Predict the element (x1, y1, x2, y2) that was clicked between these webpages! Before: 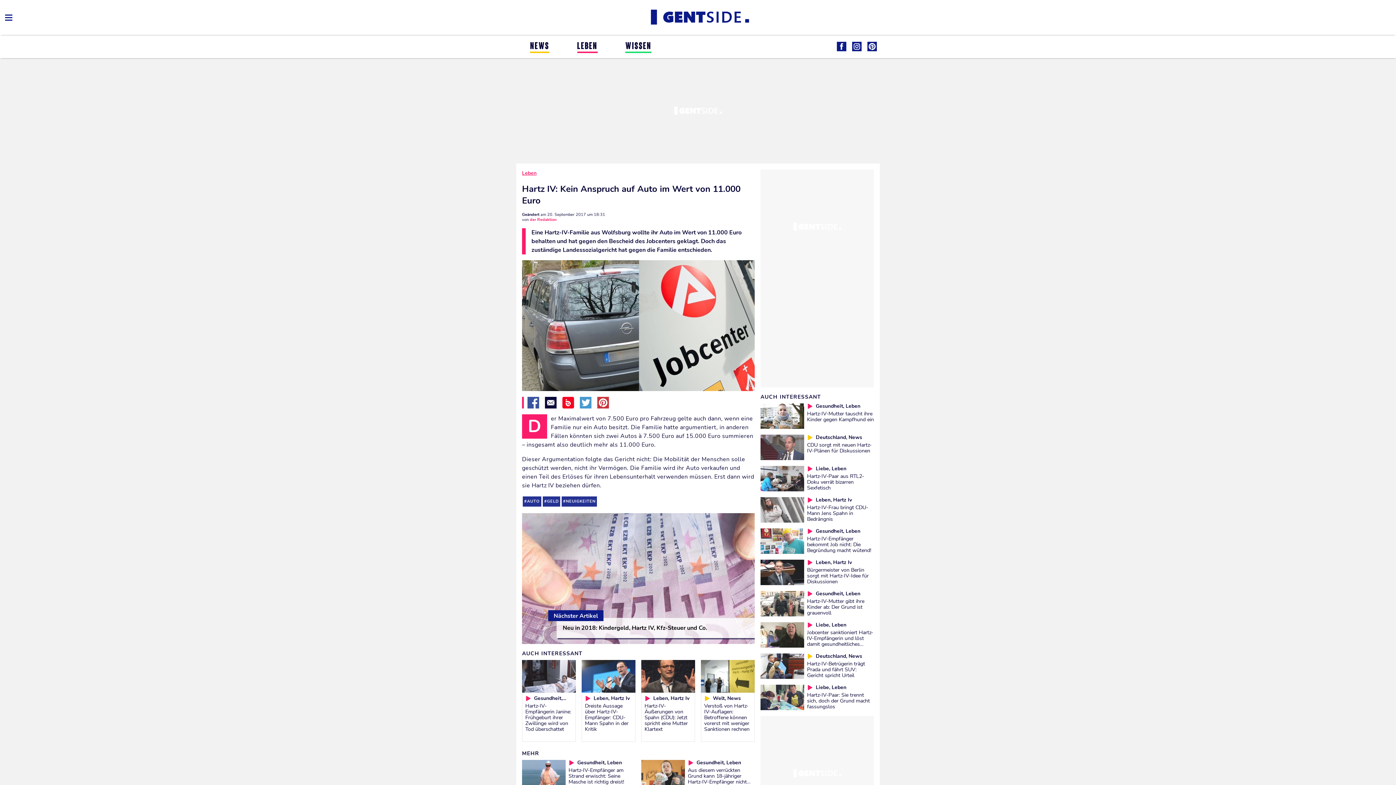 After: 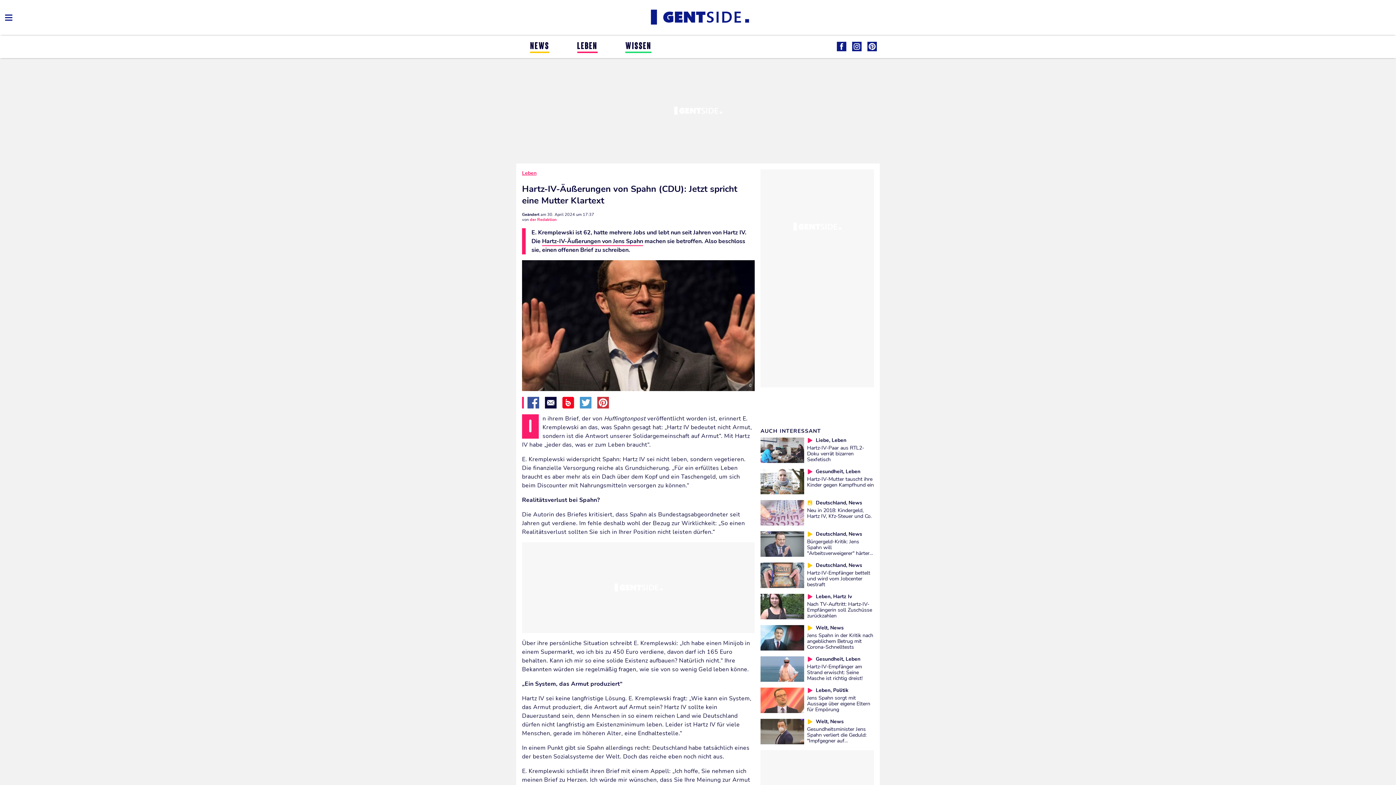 Action: bbox: (644, 702, 687, 733) label: Hartz-IV-Äußerungen von Spahn (CDU): Jetzt spricht eine Mutter Klartext